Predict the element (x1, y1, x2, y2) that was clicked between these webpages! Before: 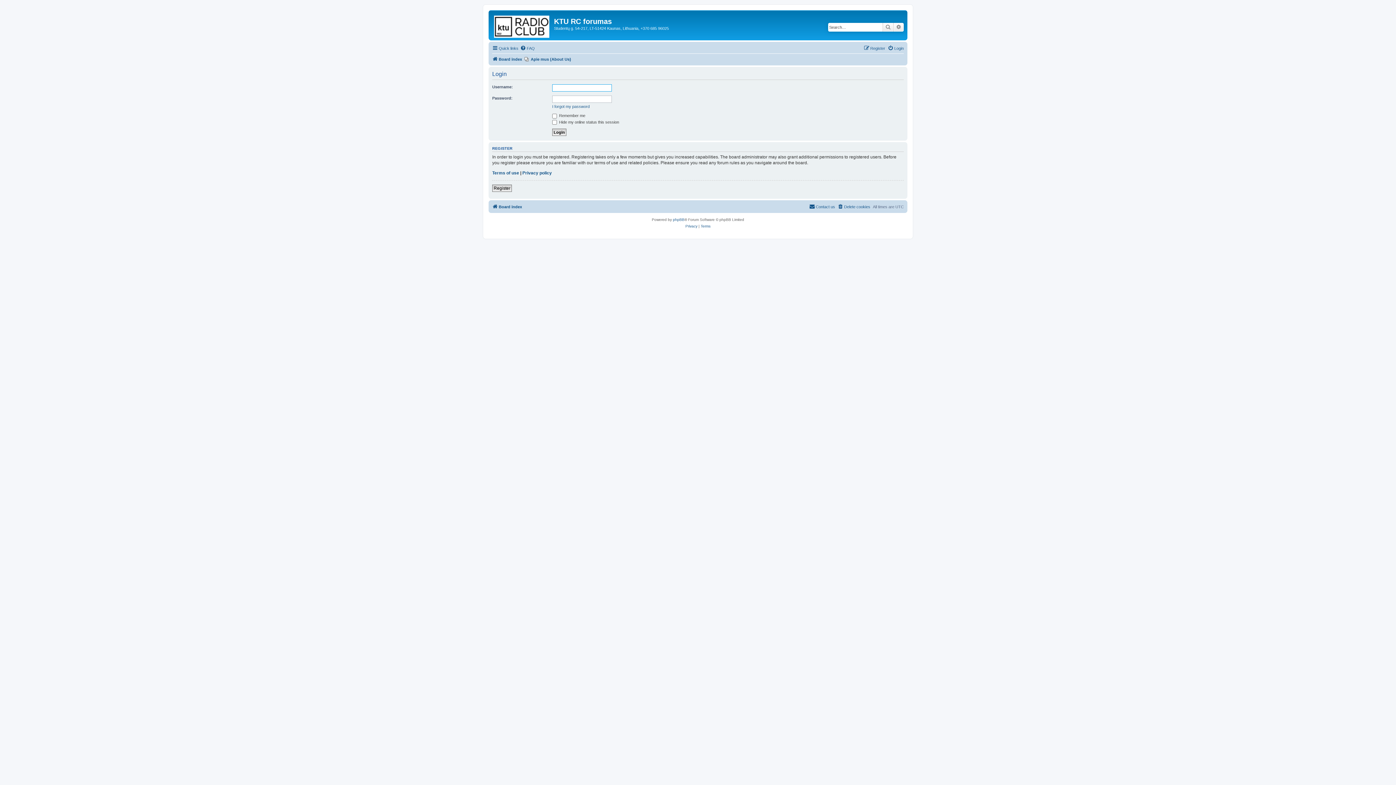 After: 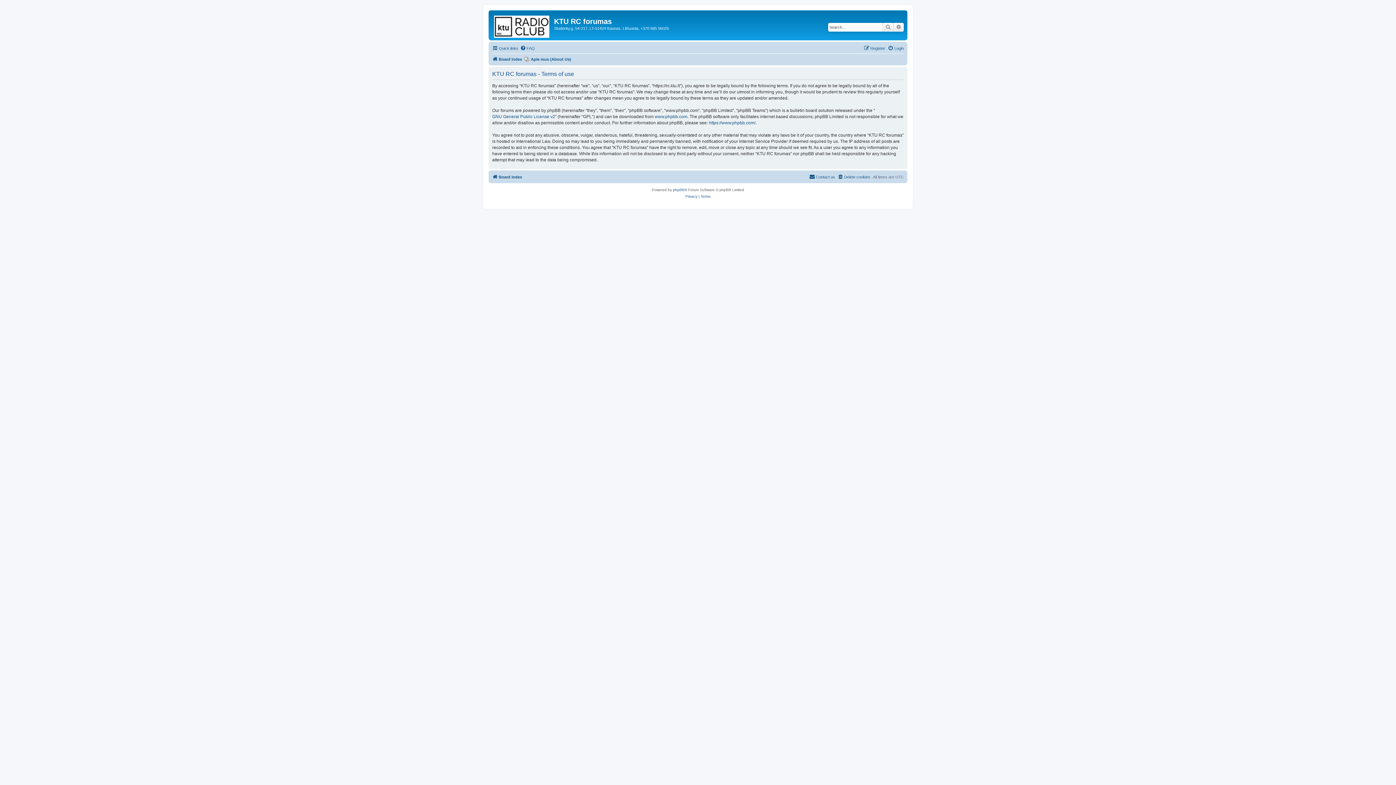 Action: bbox: (700, 223, 710, 229) label: Terms